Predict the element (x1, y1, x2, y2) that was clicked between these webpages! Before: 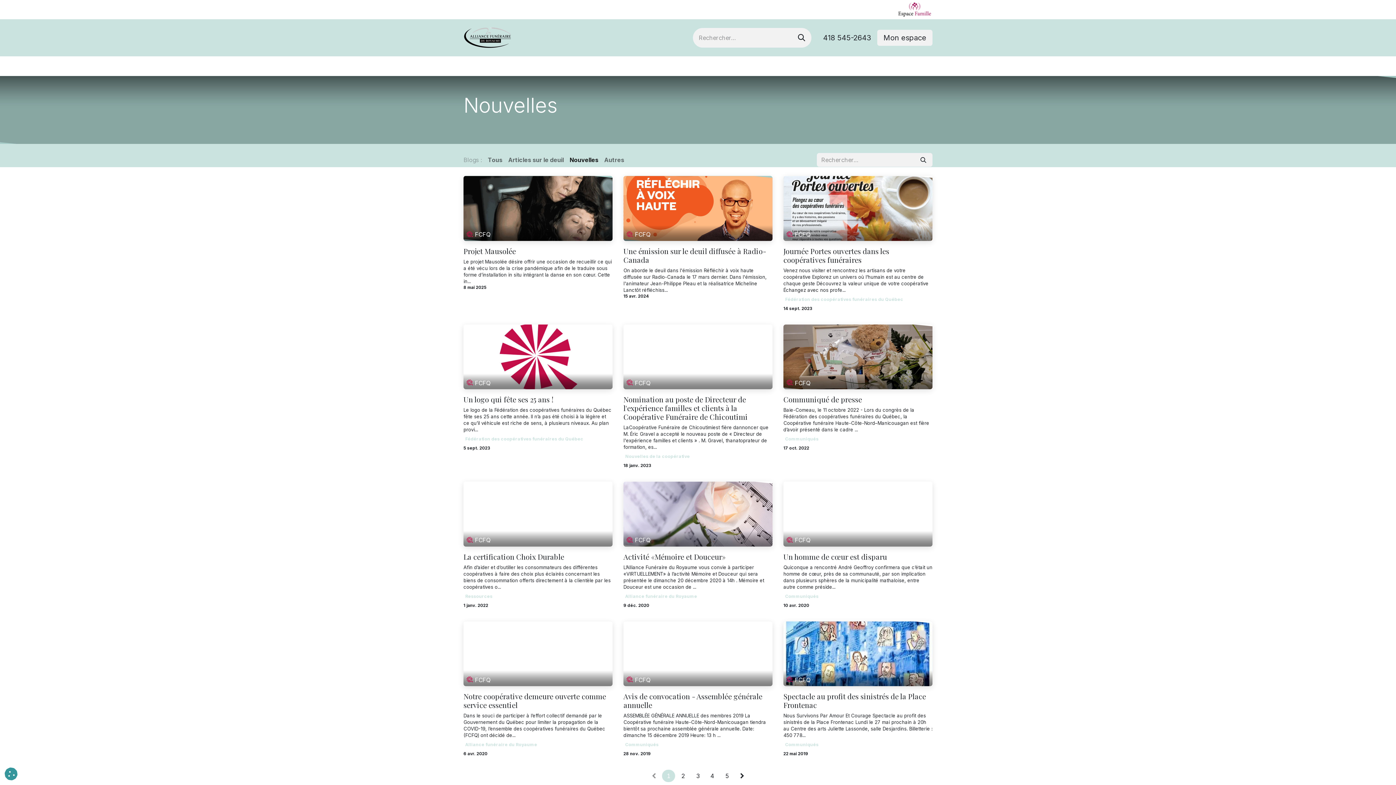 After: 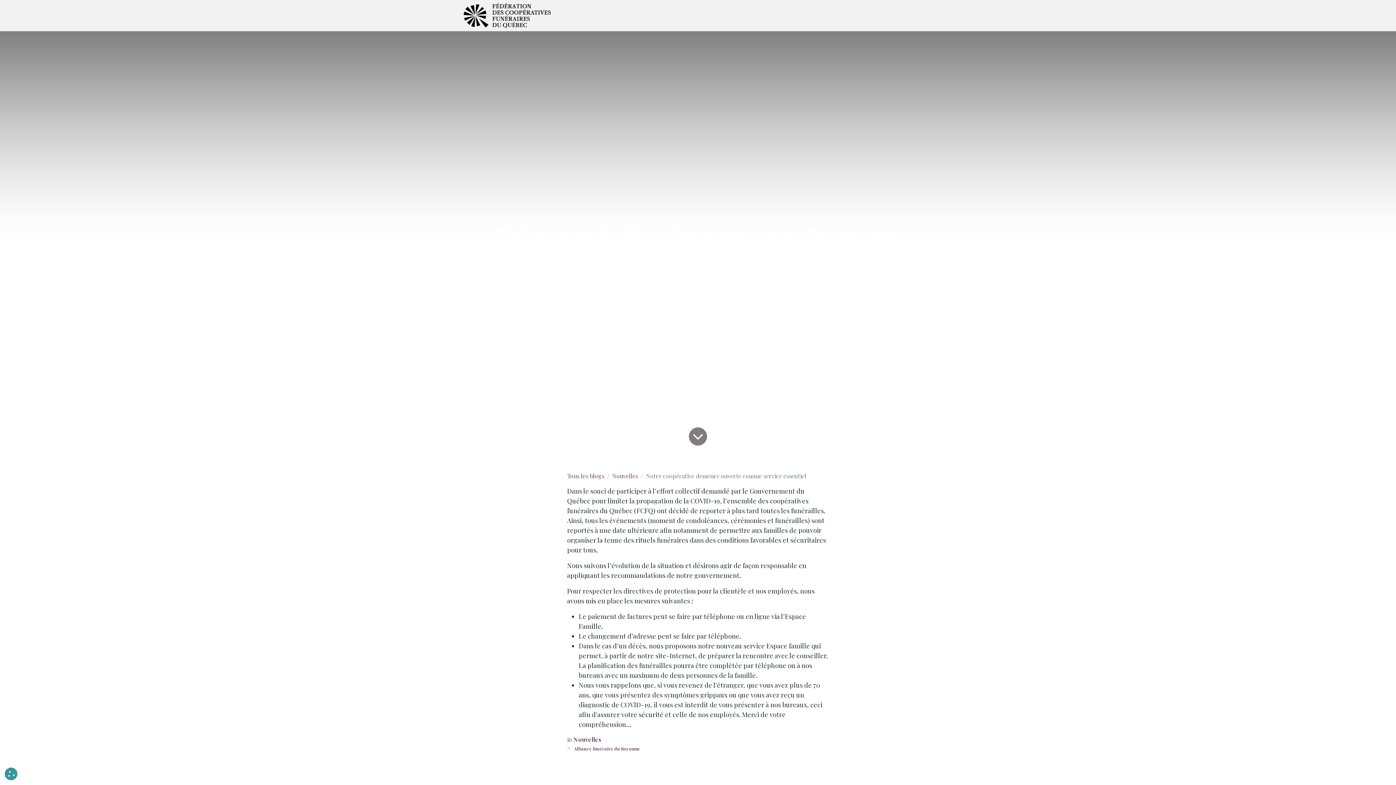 Action: bbox: (463, 712, 612, 739) label: Dans le souci de participer à l’effort collectif demandé par le Gouvernement du Québec pour limiter la propagation de la COVID-19, l’ensemble des coopératives funéraires du Québec (FCFQ) ont décidé de...